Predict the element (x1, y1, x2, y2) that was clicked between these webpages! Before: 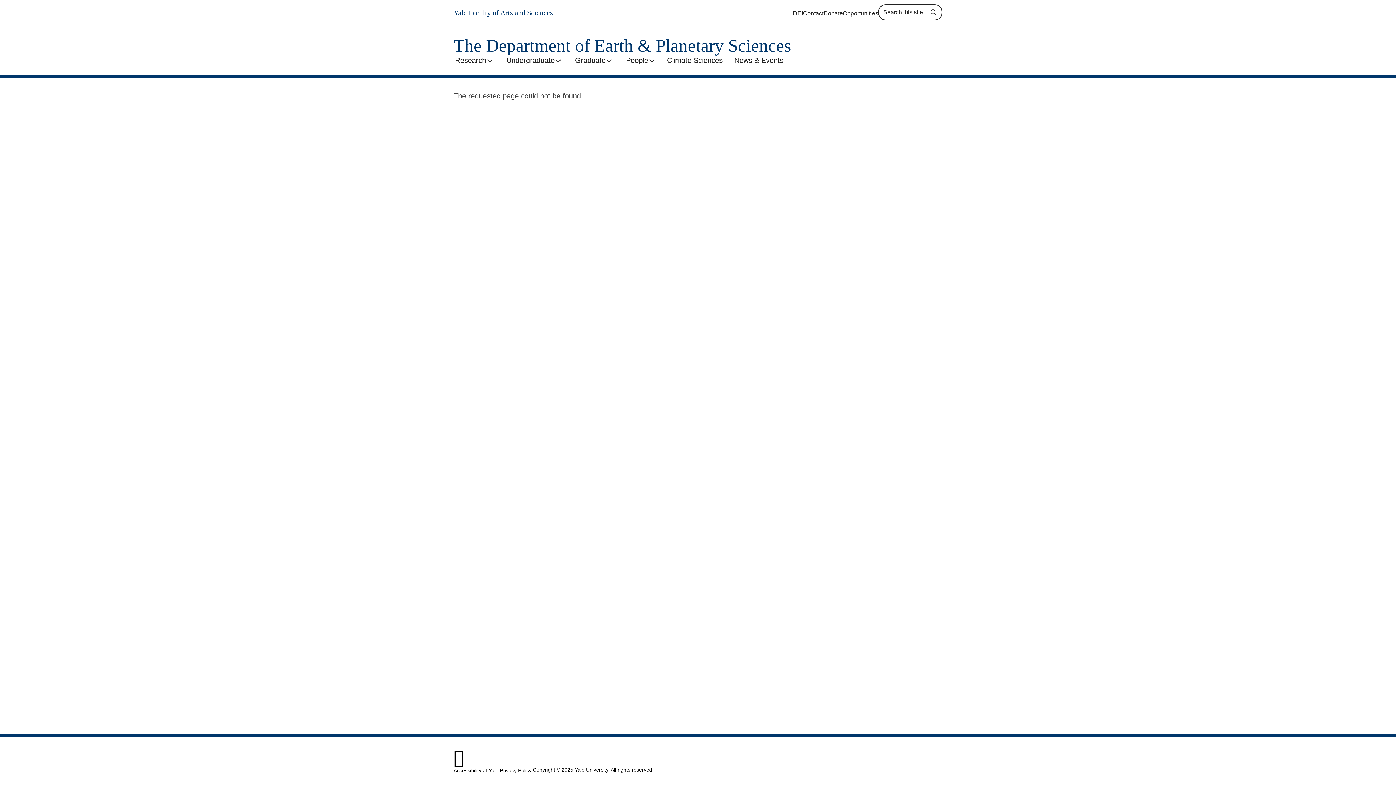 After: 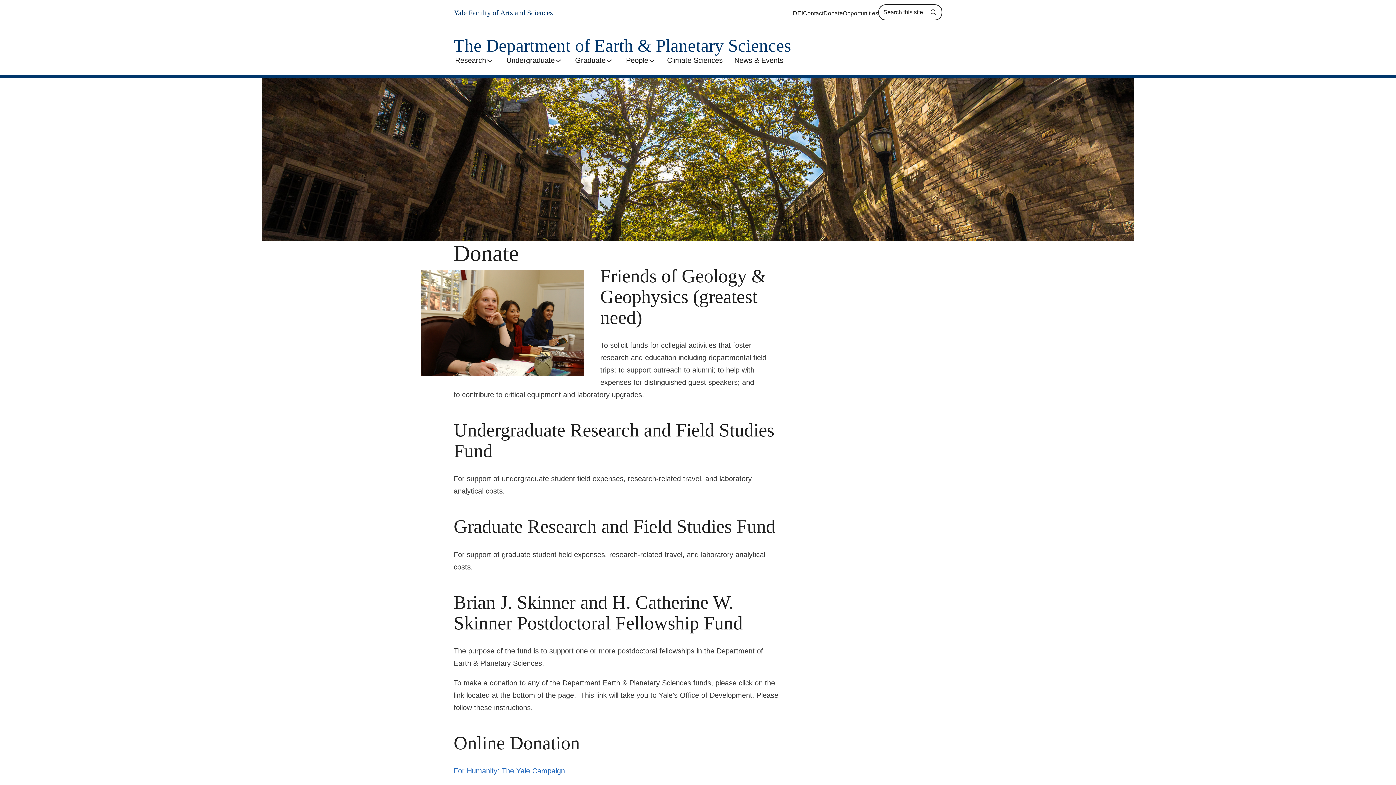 Action: label: Donate bbox: (823, 10, 843, 16)